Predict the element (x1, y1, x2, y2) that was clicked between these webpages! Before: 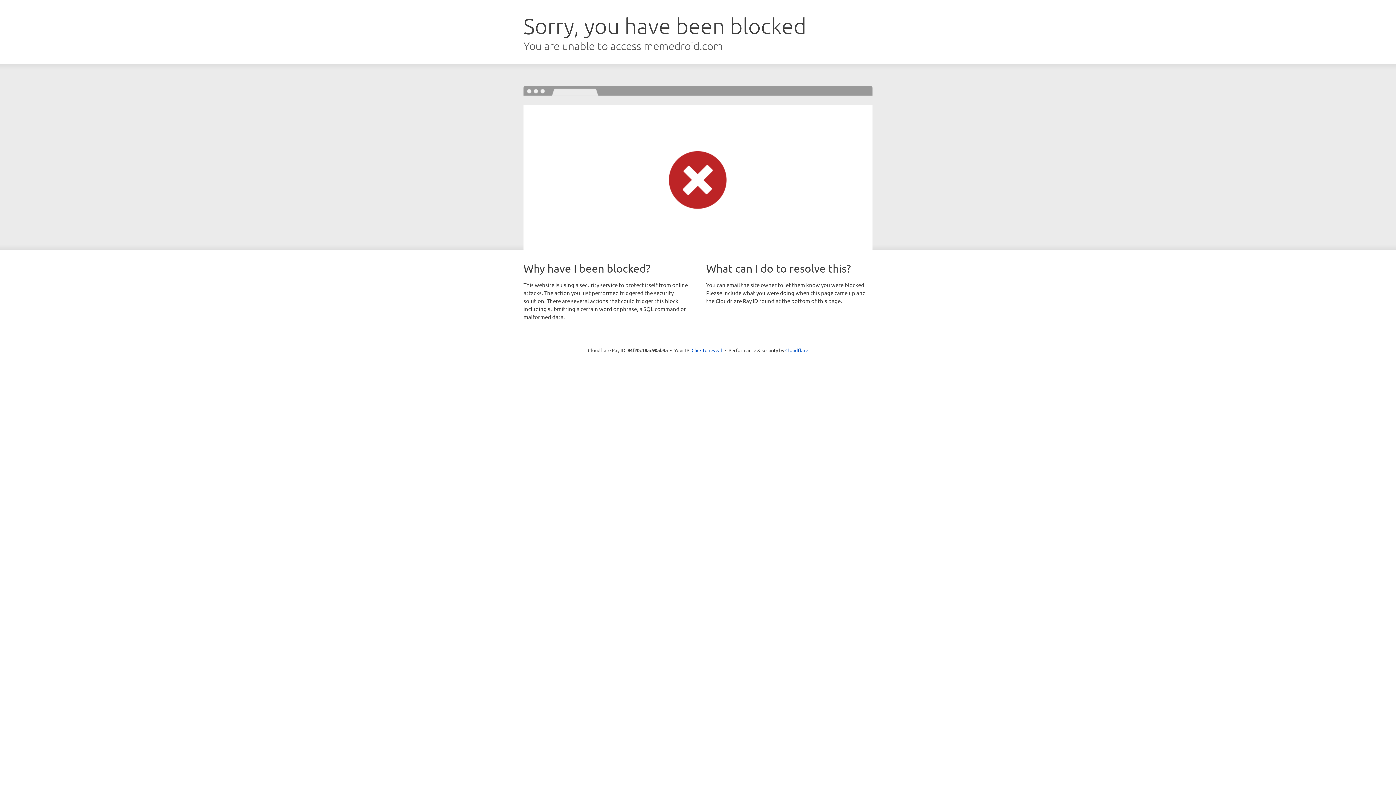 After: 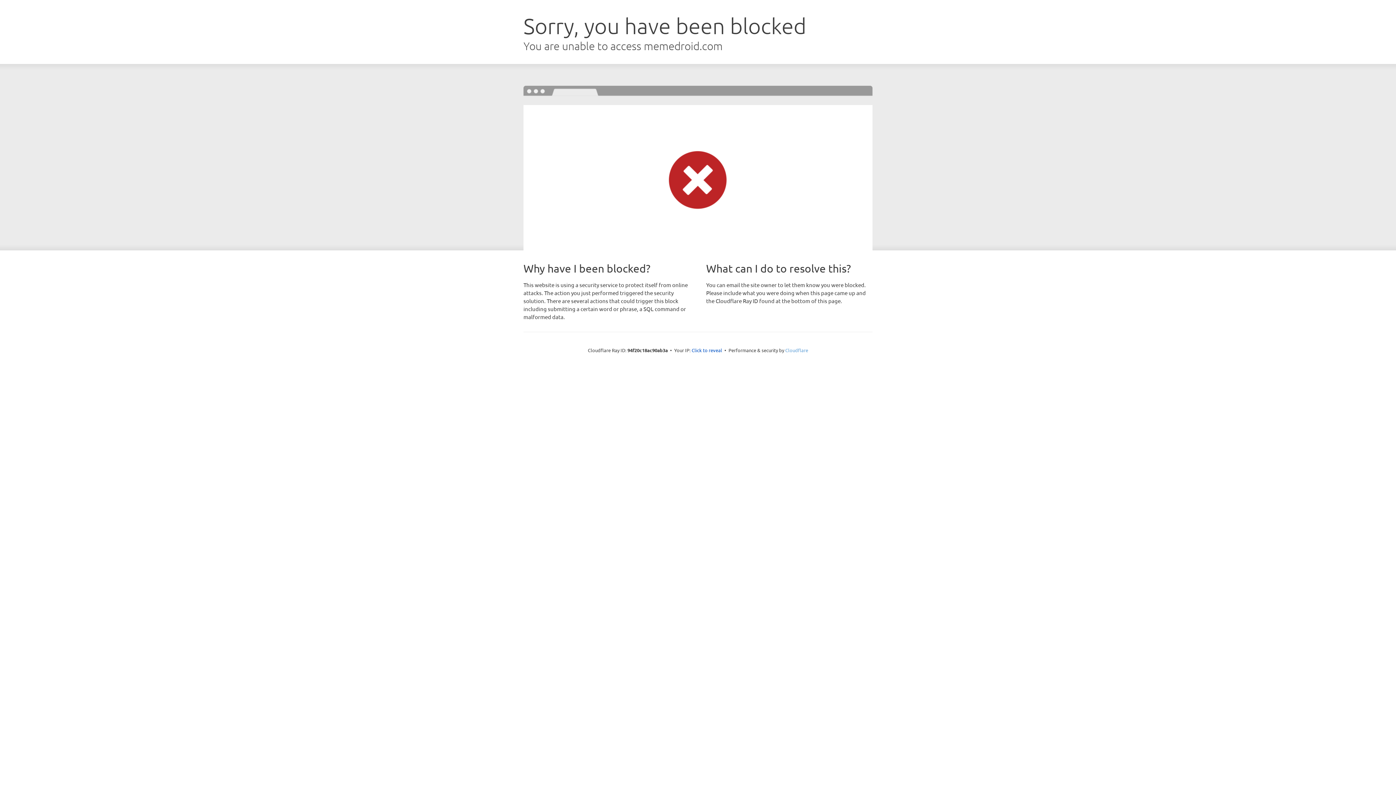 Action: bbox: (785, 347, 808, 353) label: Cloudflare